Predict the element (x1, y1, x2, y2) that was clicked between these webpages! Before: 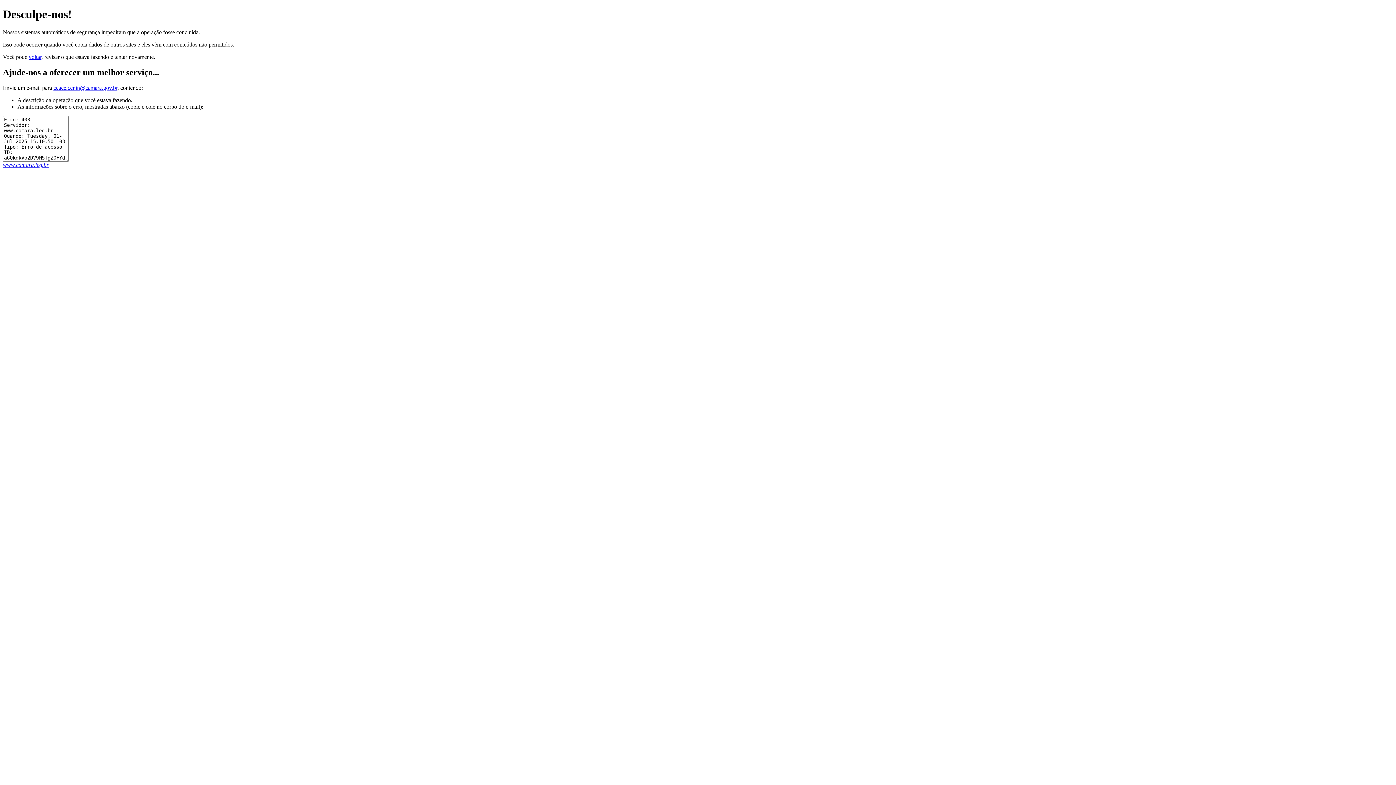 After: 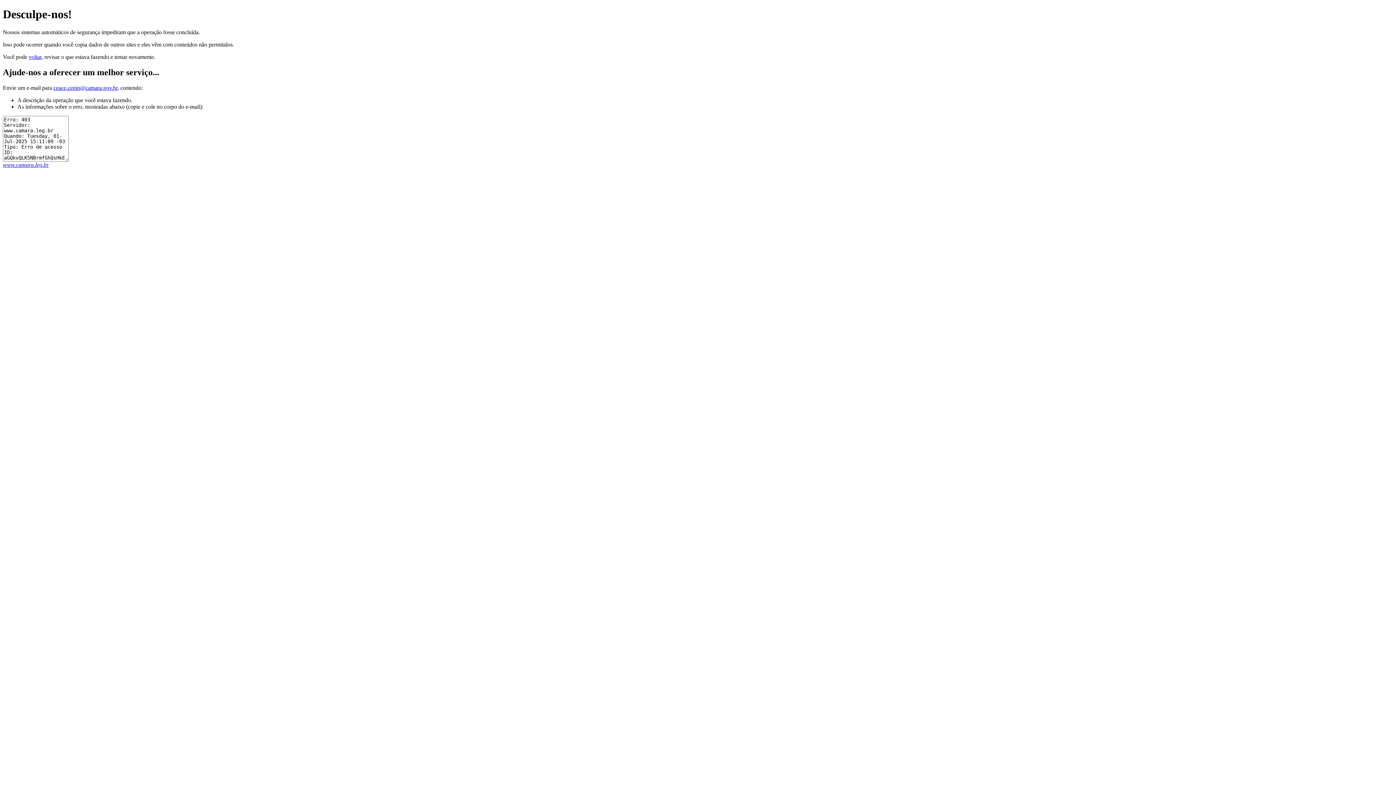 Action: bbox: (2, 161, 48, 167) label: www.camara.leg.br